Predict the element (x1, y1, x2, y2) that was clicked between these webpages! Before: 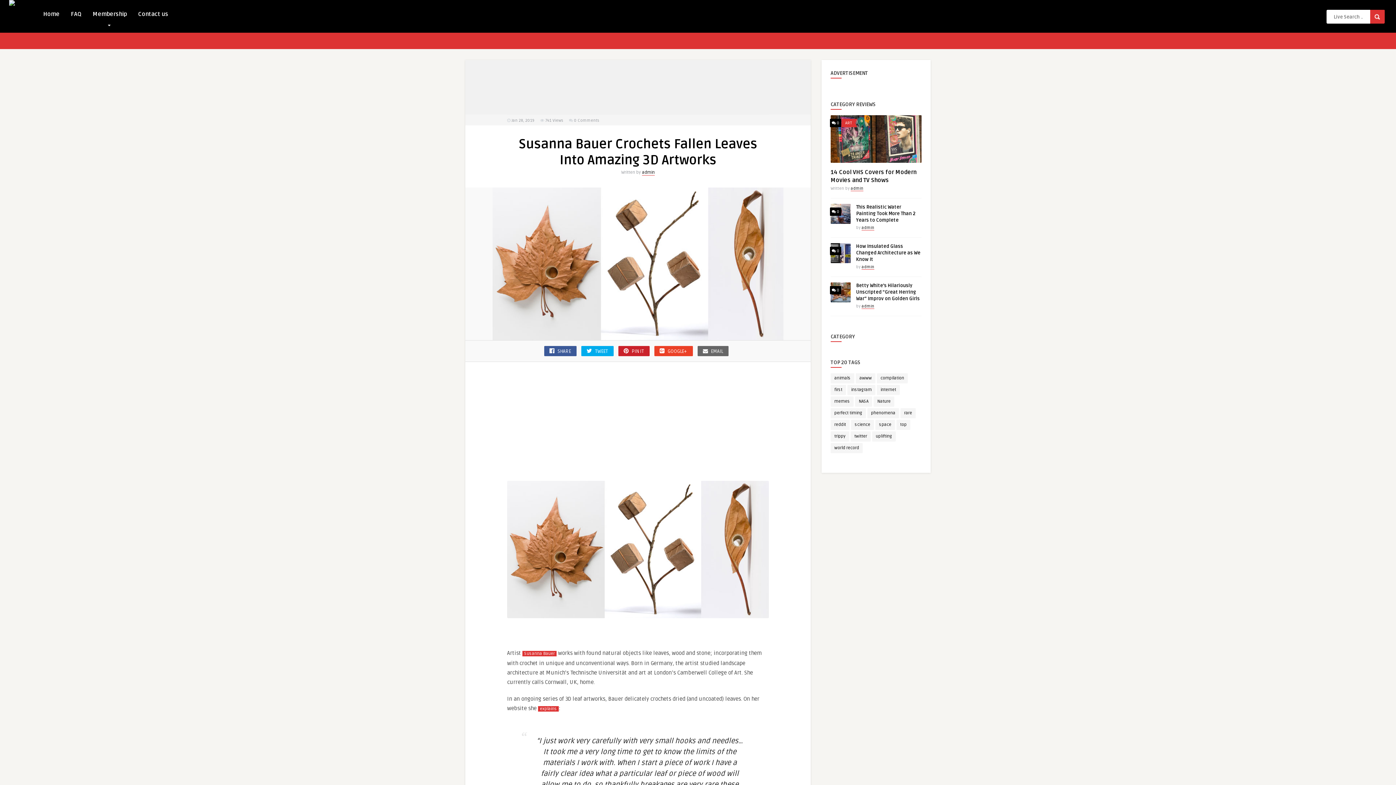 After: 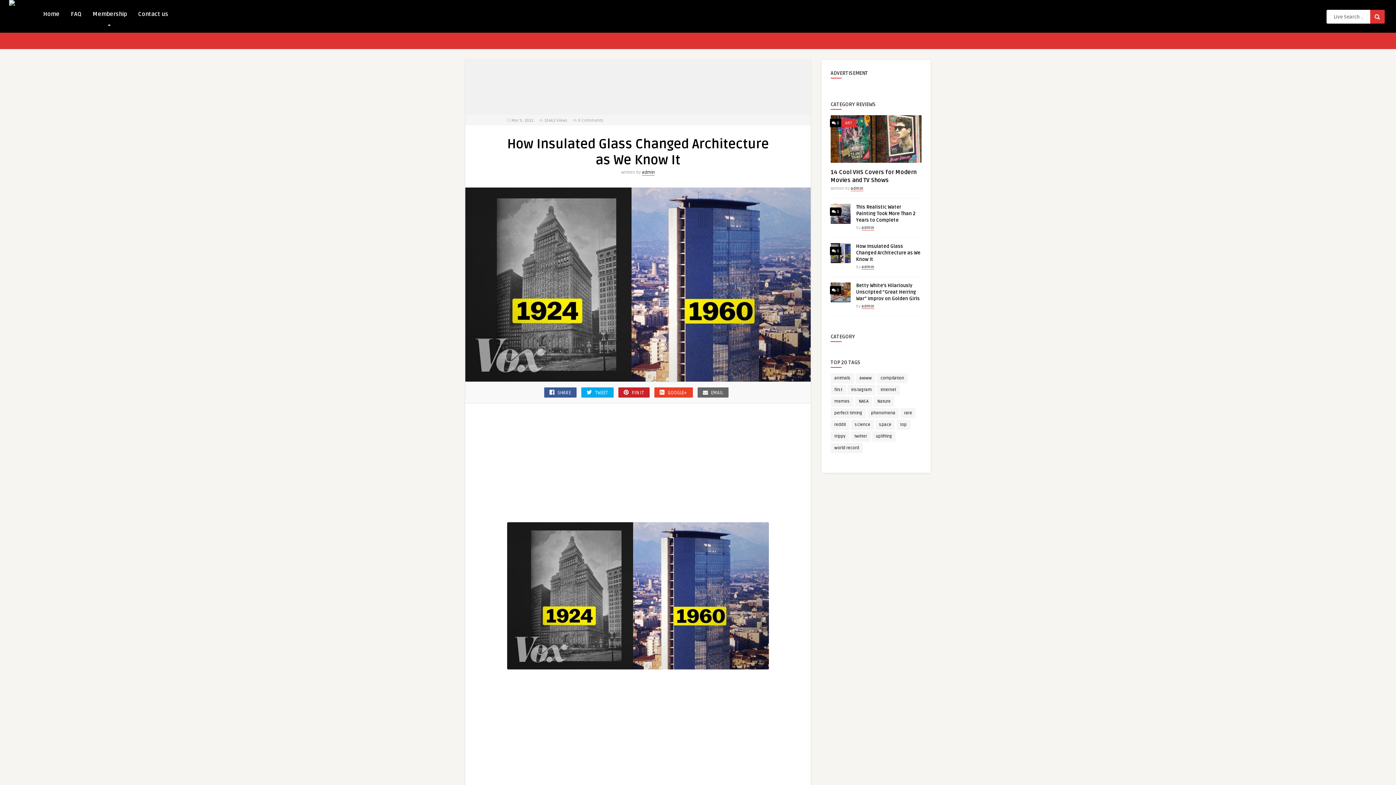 Action: bbox: (856, 243, 920, 262) label: How Insulated Glass Changed Architecture as We Know It